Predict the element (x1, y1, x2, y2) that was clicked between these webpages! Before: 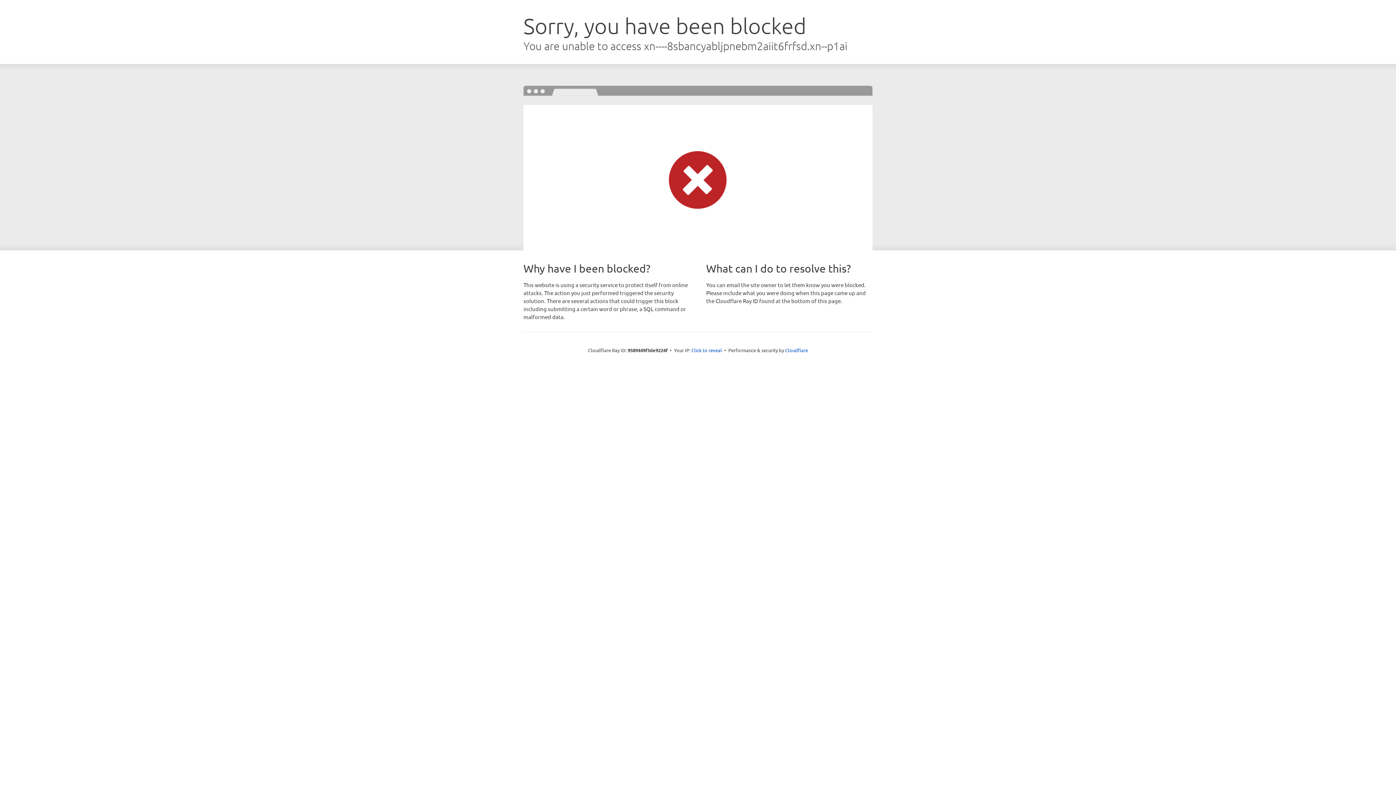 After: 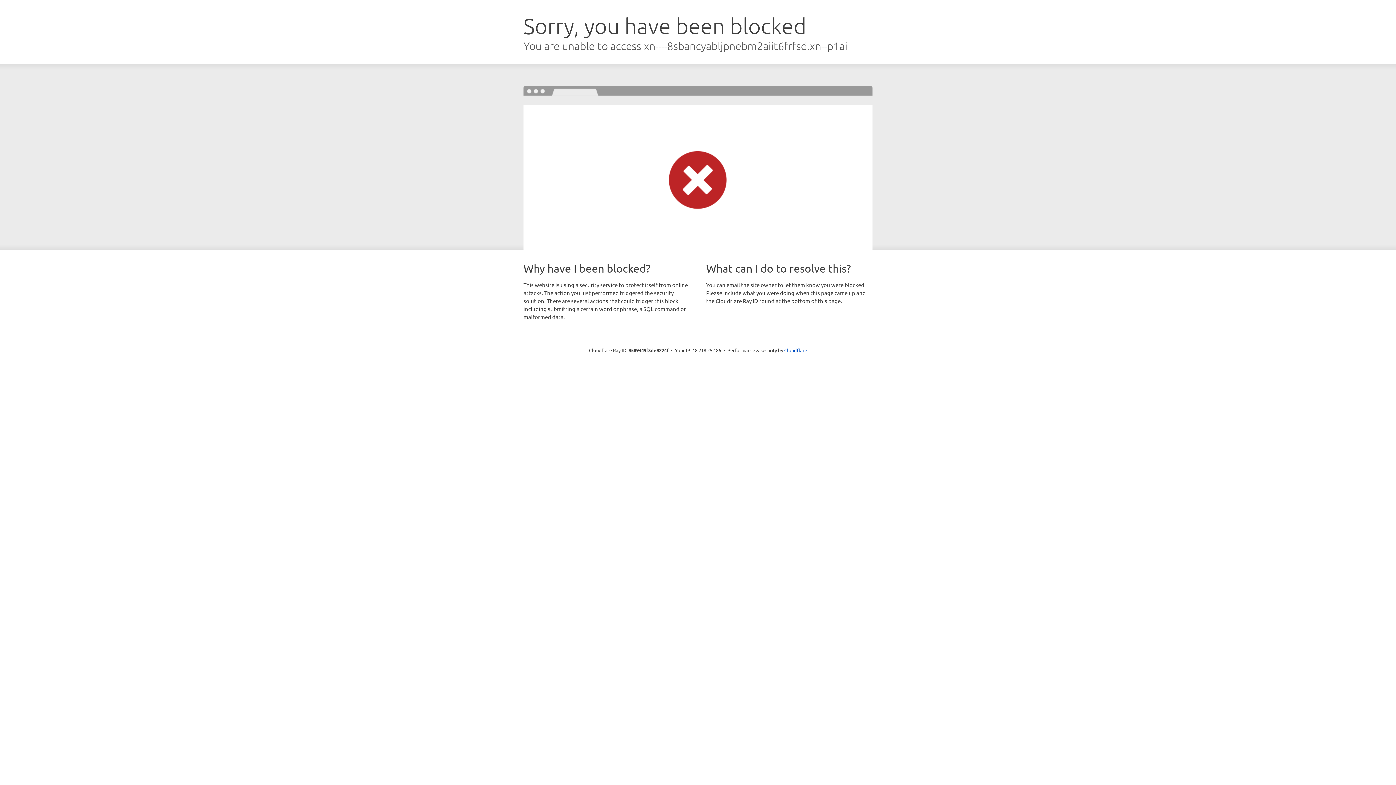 Action: bbox: (691, 346, 722, 353) label: Click to reveal